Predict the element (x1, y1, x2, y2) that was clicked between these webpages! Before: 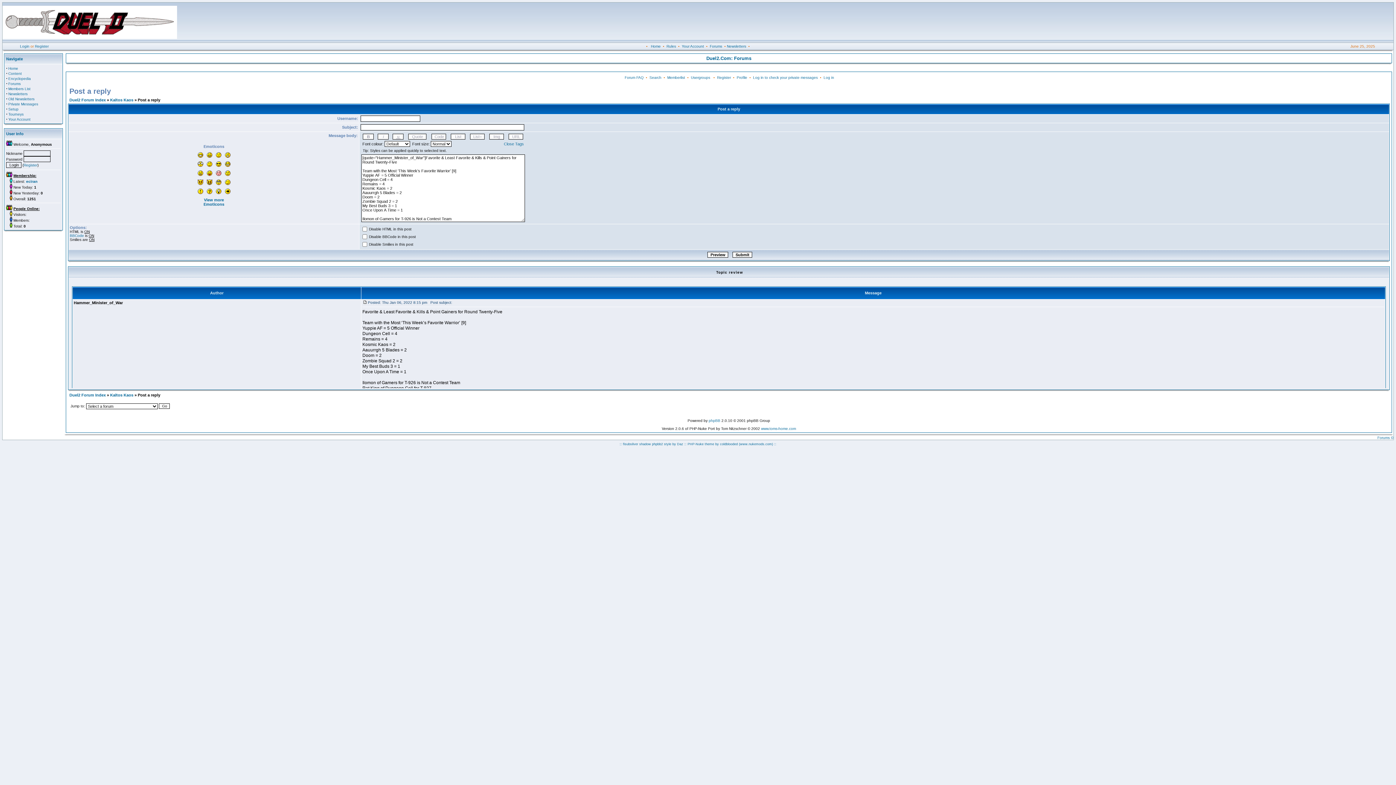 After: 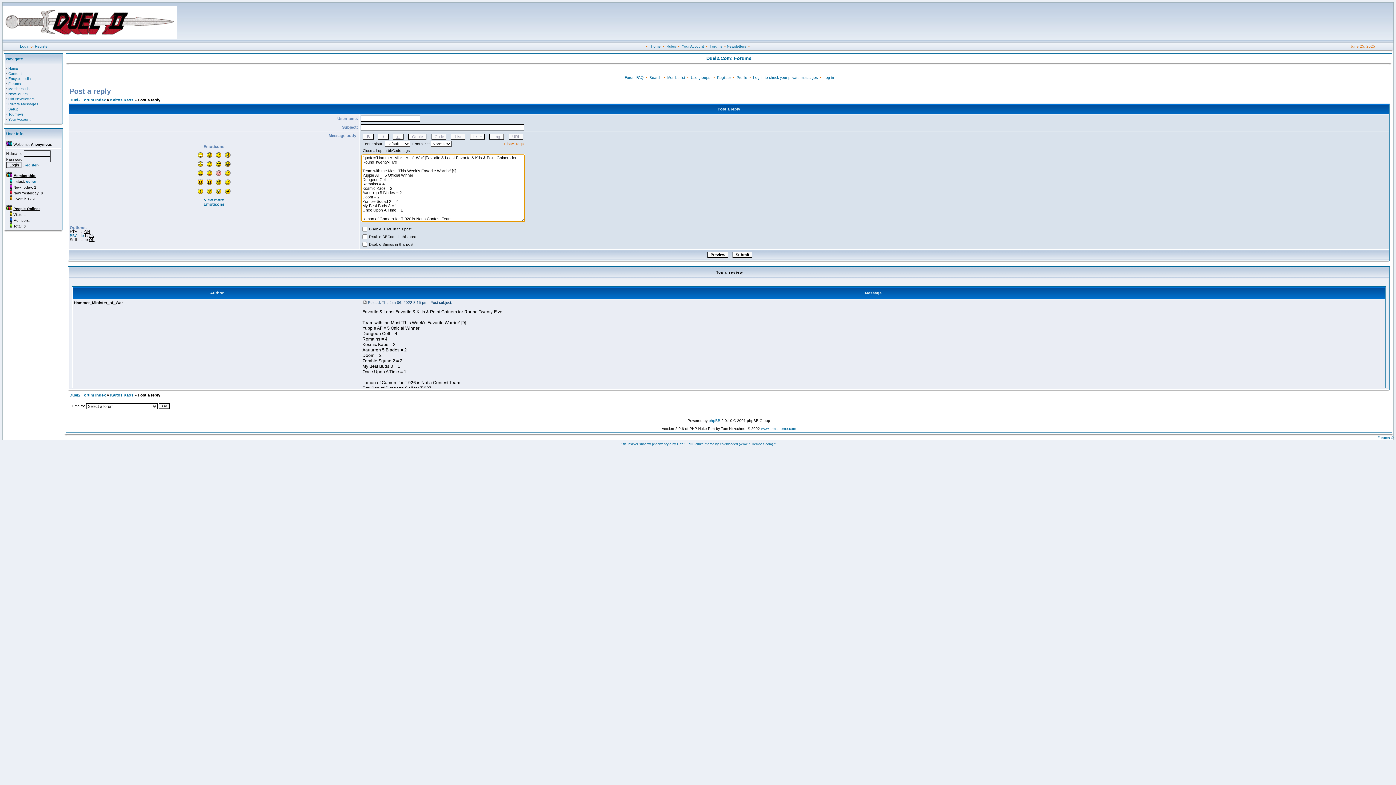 Action: bbox: (504, 141, 524, 146) label: Close Tags